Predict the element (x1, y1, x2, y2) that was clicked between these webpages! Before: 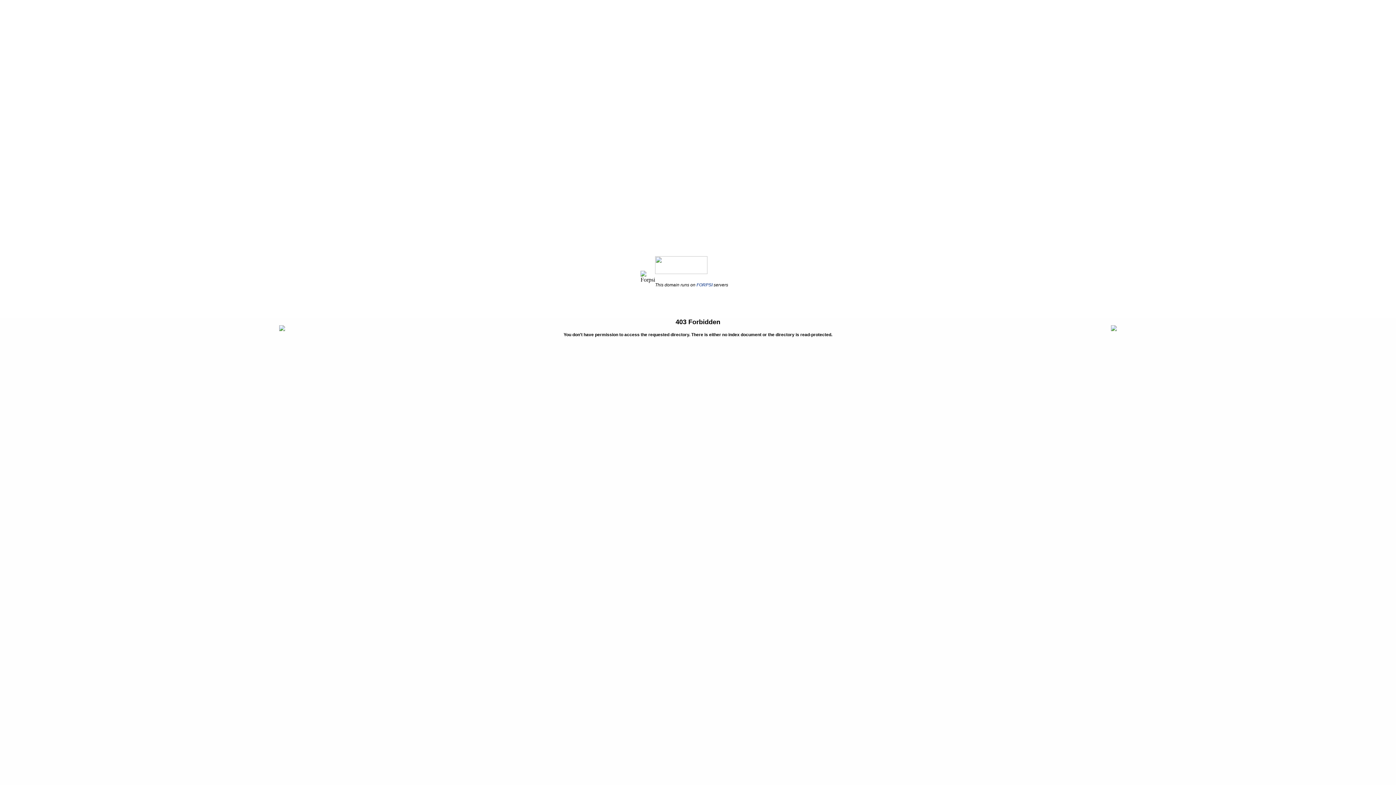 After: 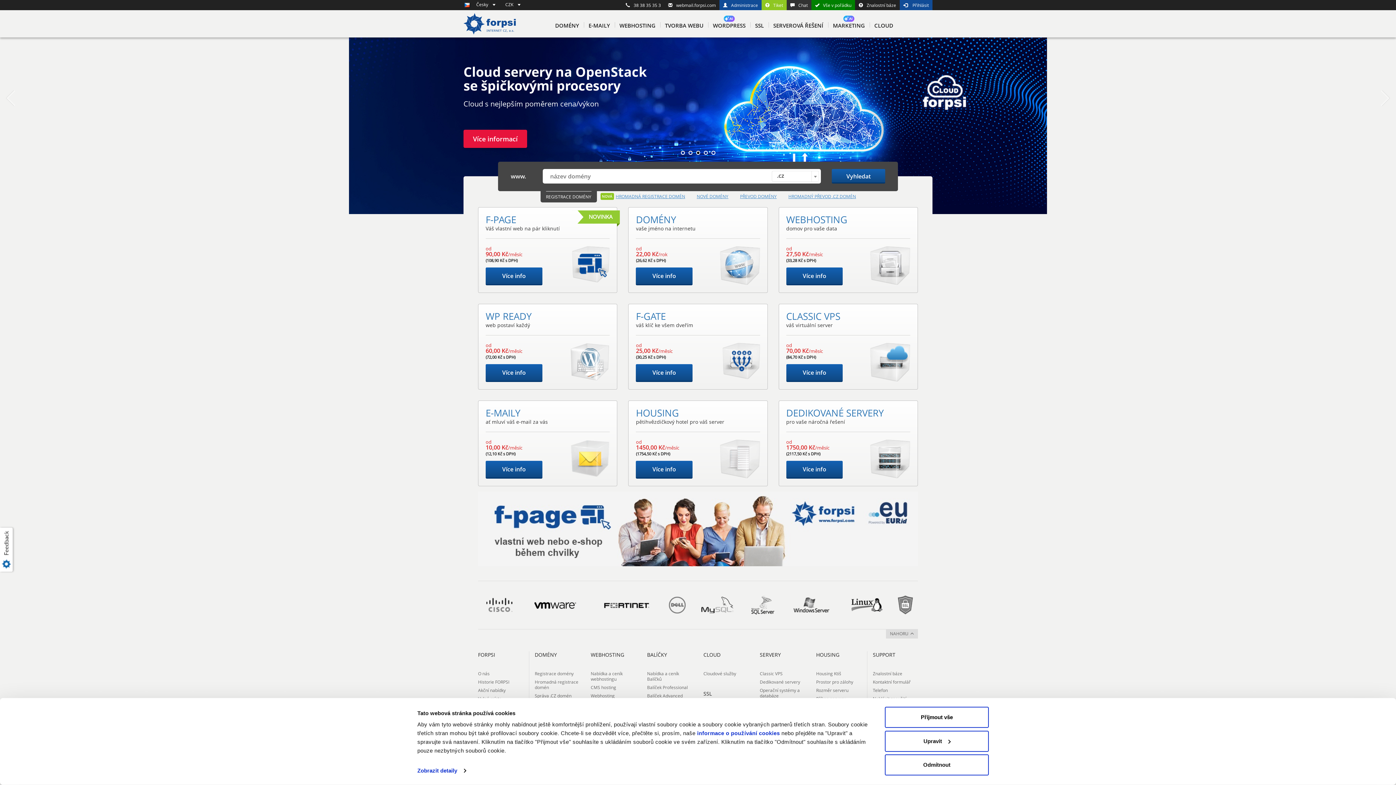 Action: bbox: (655, 270, 707, 275)